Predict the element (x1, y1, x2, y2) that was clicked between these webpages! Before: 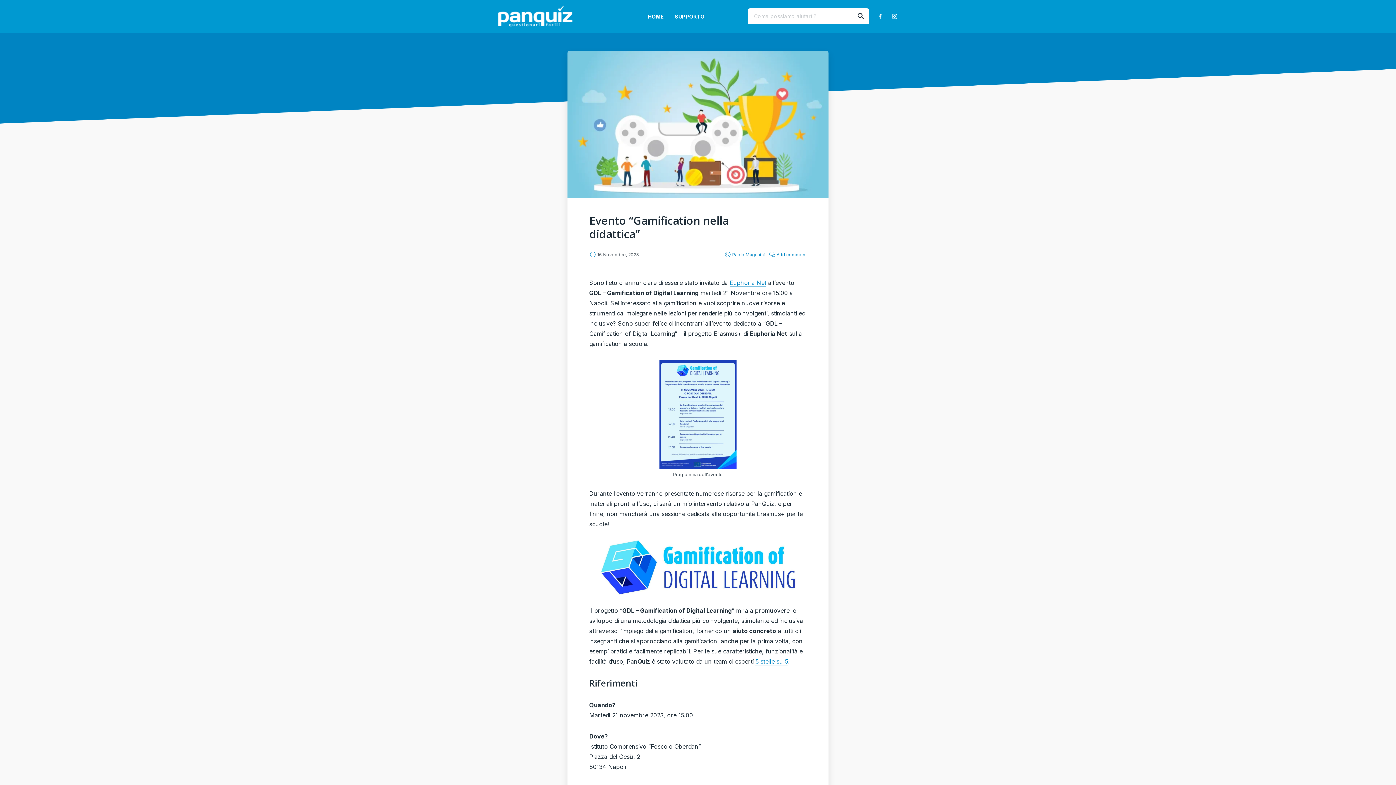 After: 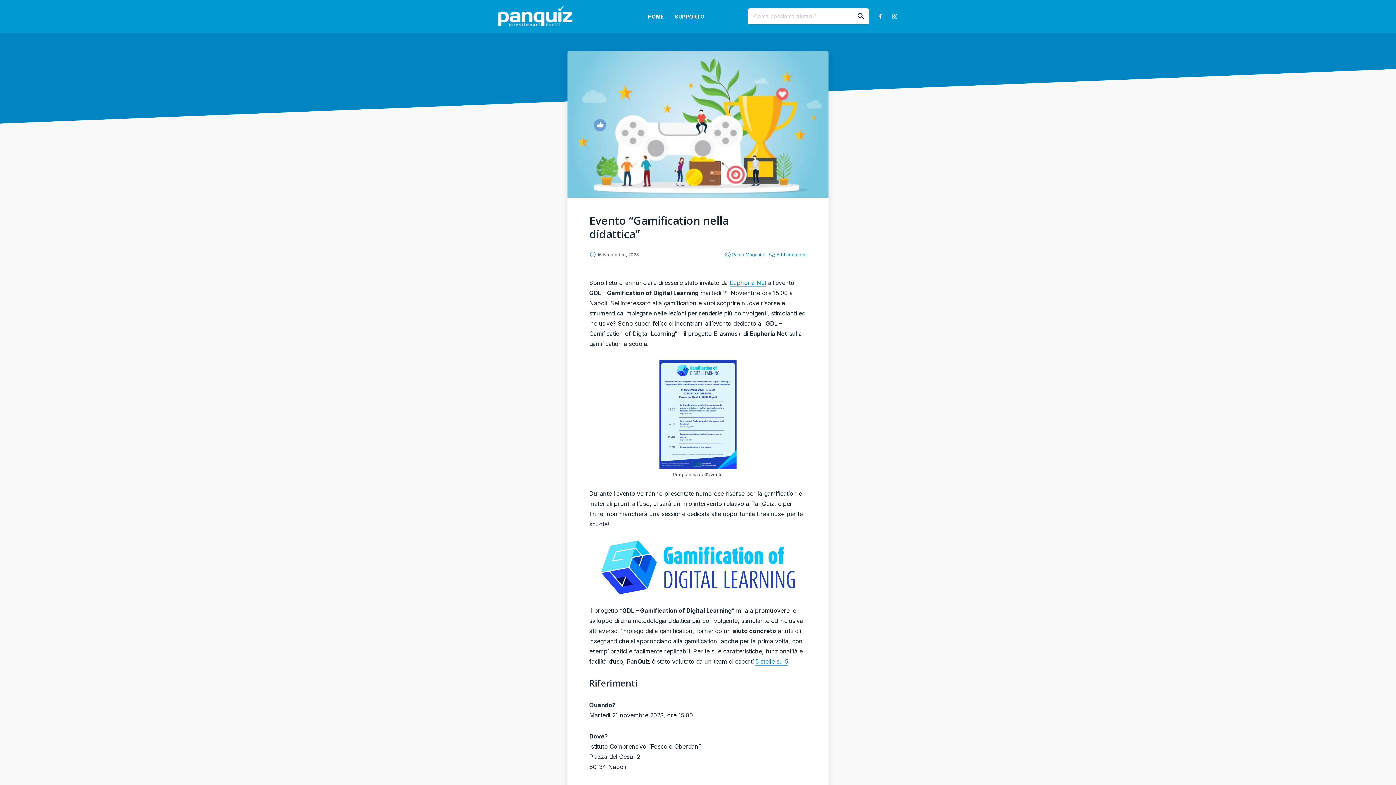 Action: bbox: (755, 658, 788, 665) label: 5 stelle su 5